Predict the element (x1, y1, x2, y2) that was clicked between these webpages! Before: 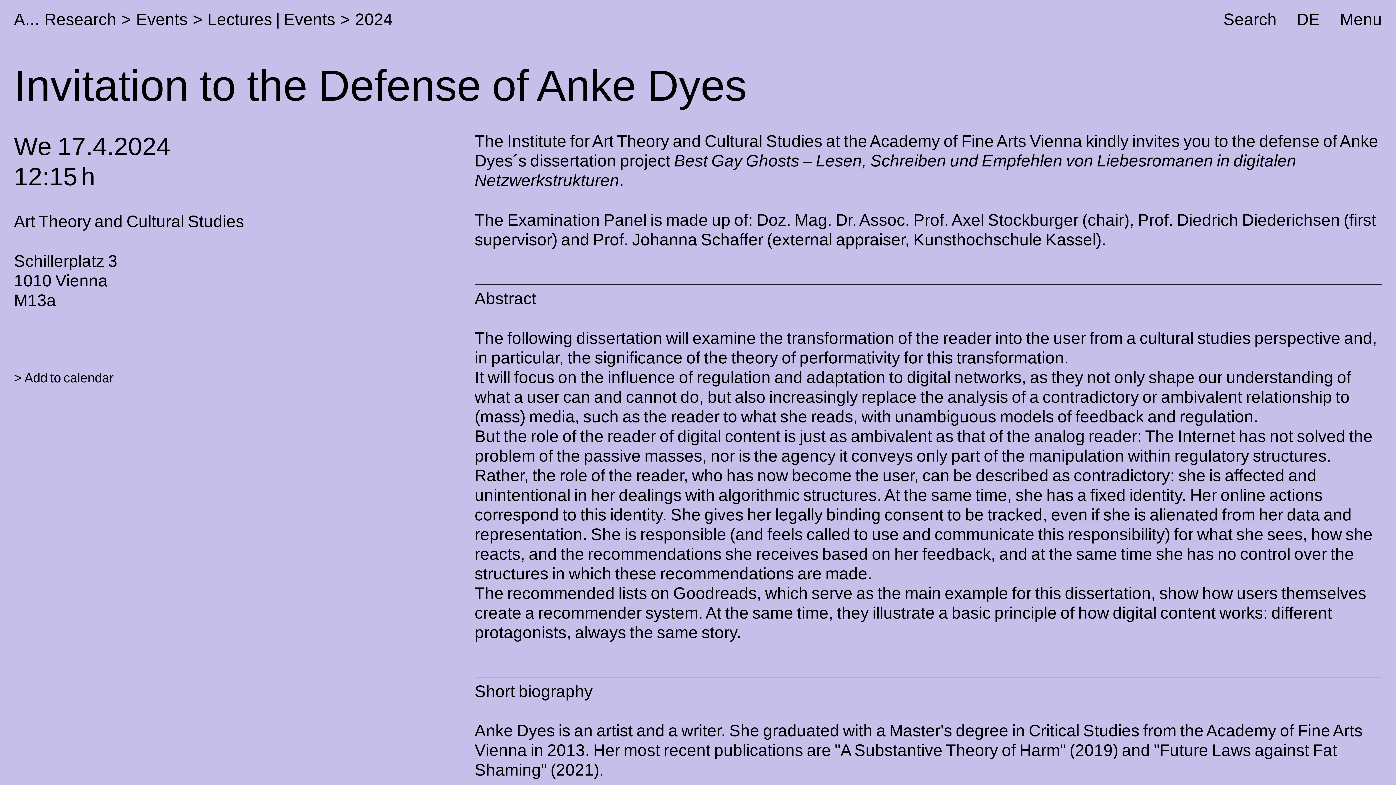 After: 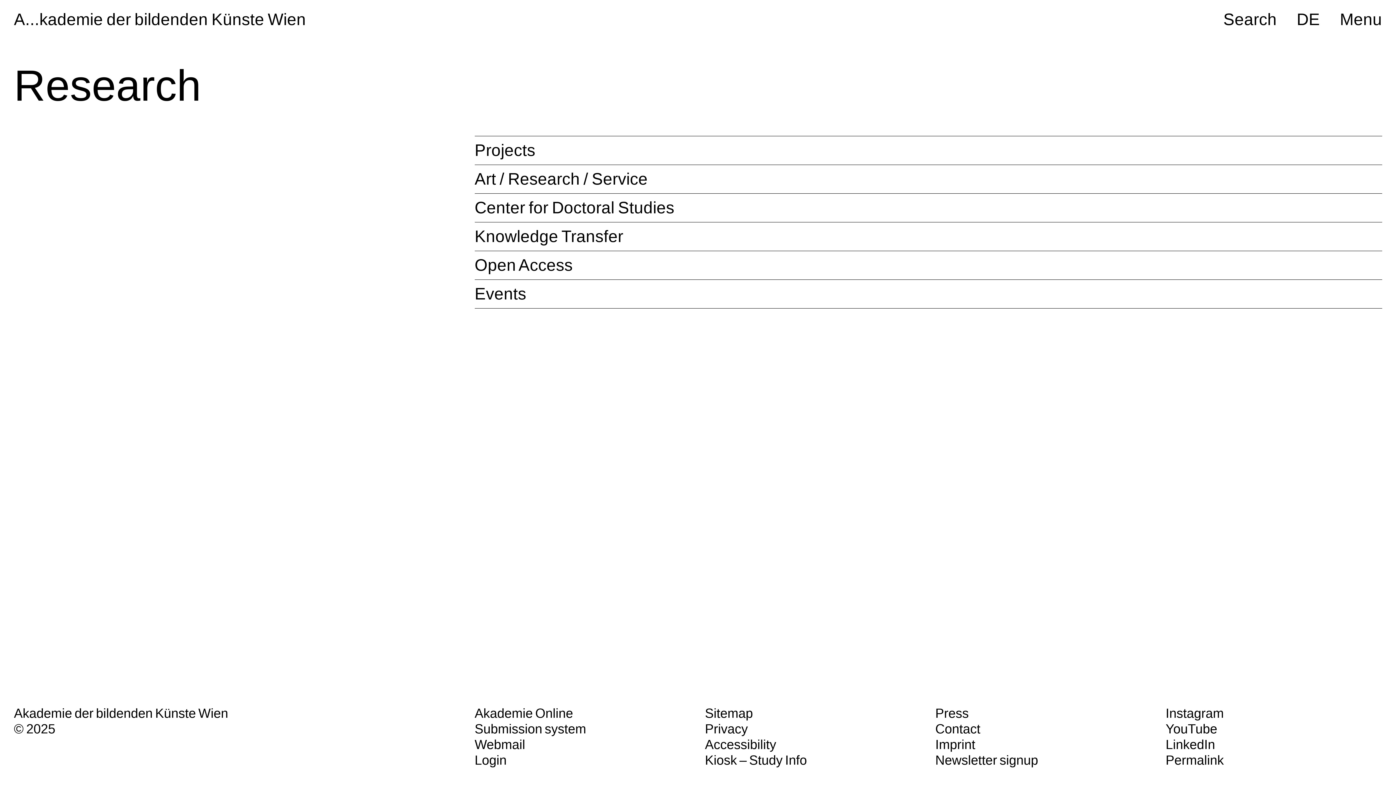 Action: bbox: (44, 10, 116, 28) label: Research